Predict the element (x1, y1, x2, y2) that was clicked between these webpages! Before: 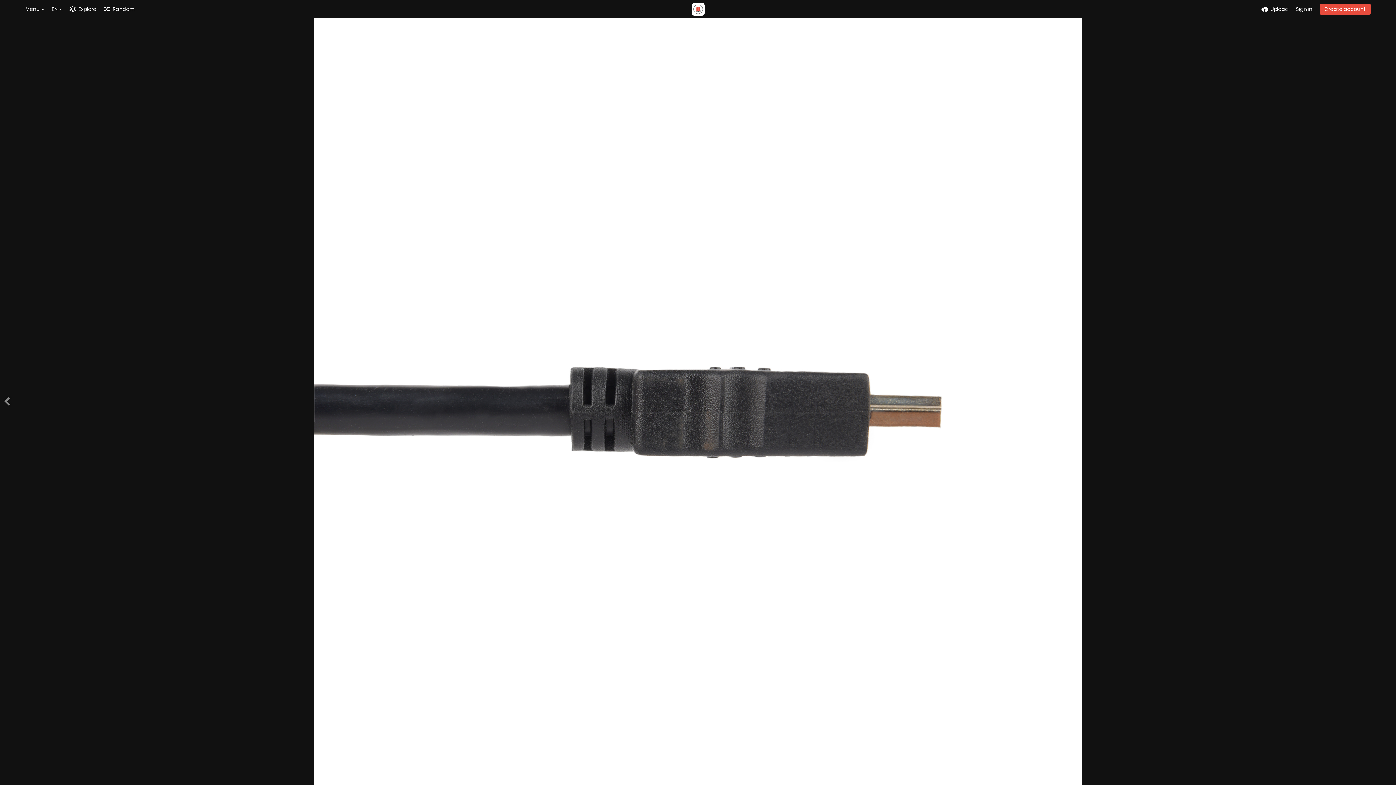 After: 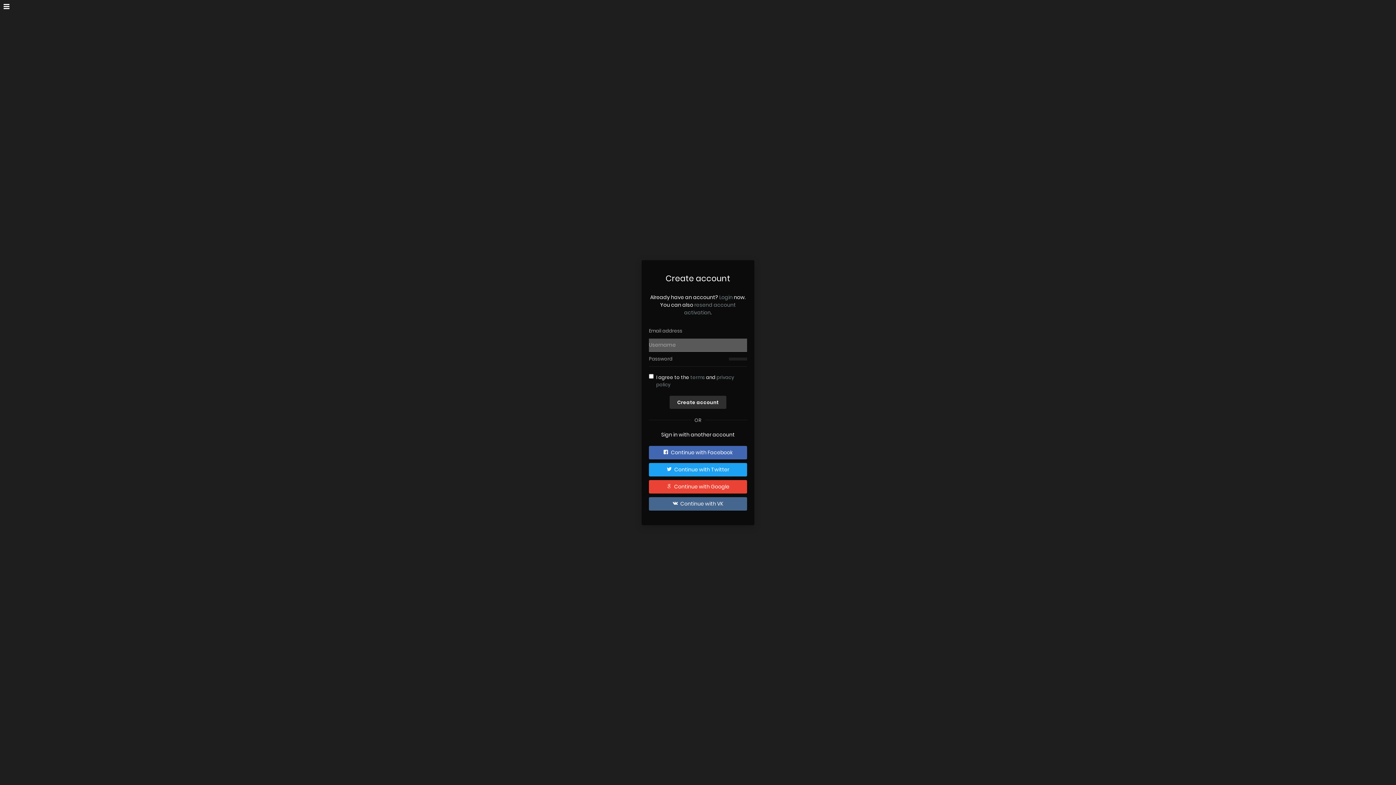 Action: bbox: (1320, 3, 1370, 14) label: Create account